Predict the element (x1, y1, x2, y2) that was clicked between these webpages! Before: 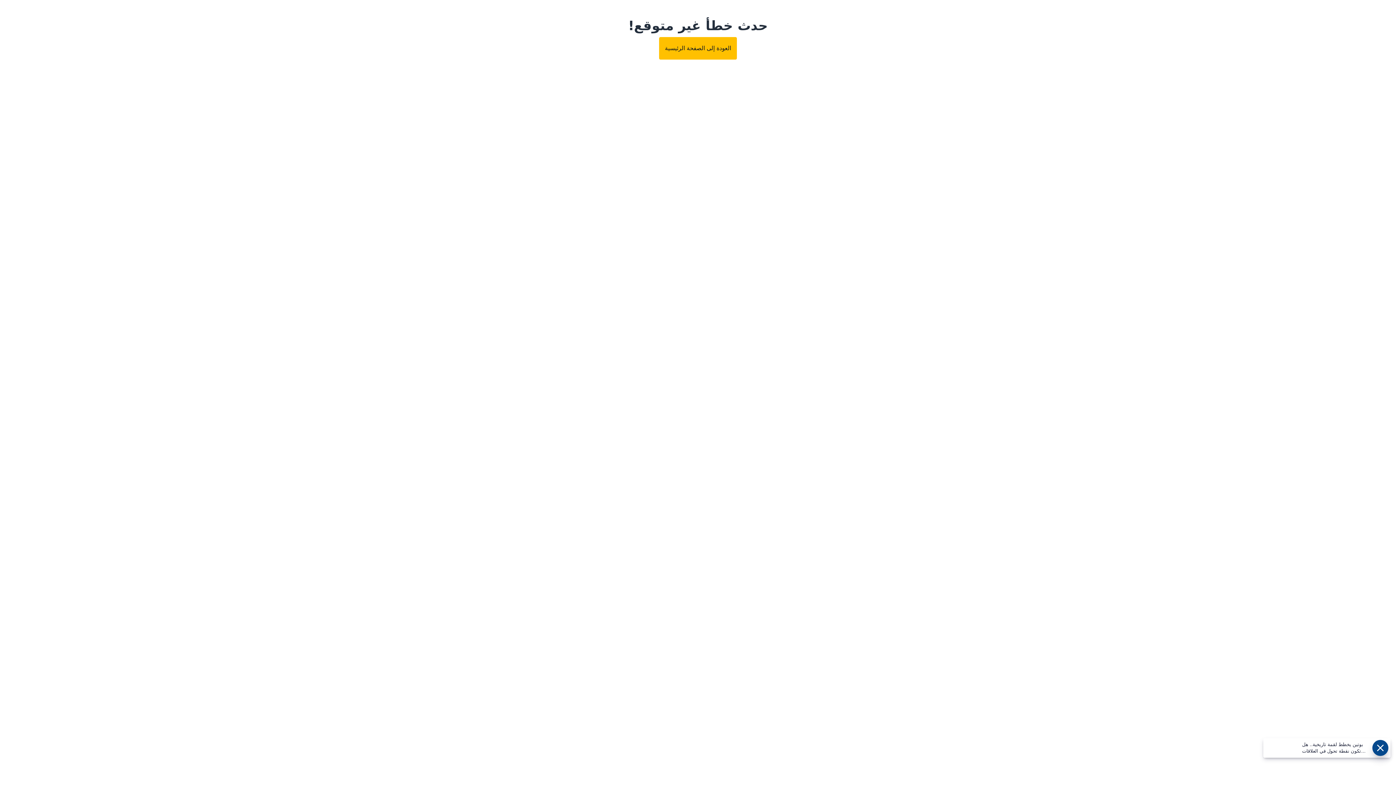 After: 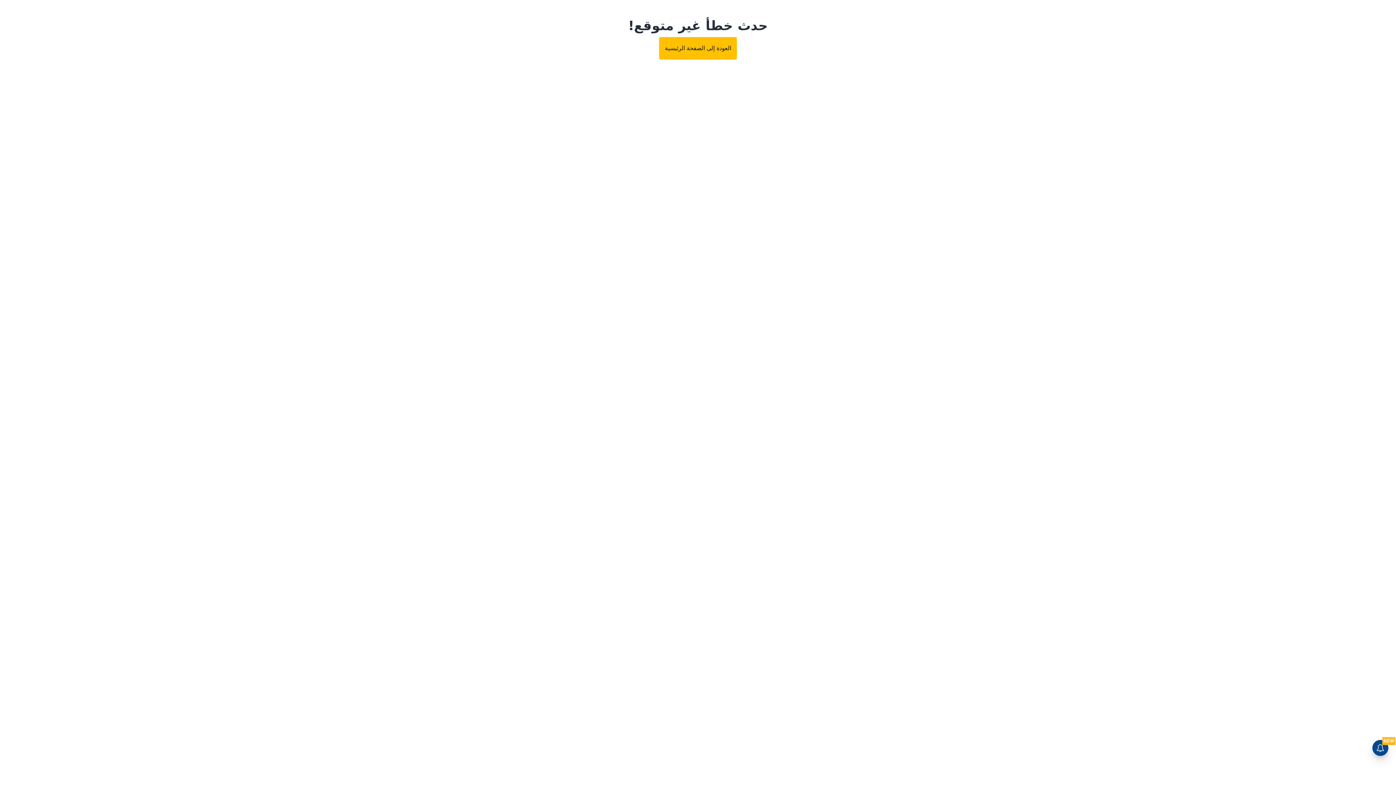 Action: label: العودة إلى الصفحة الرئيسية bbox: (659, 37, 737, 59)